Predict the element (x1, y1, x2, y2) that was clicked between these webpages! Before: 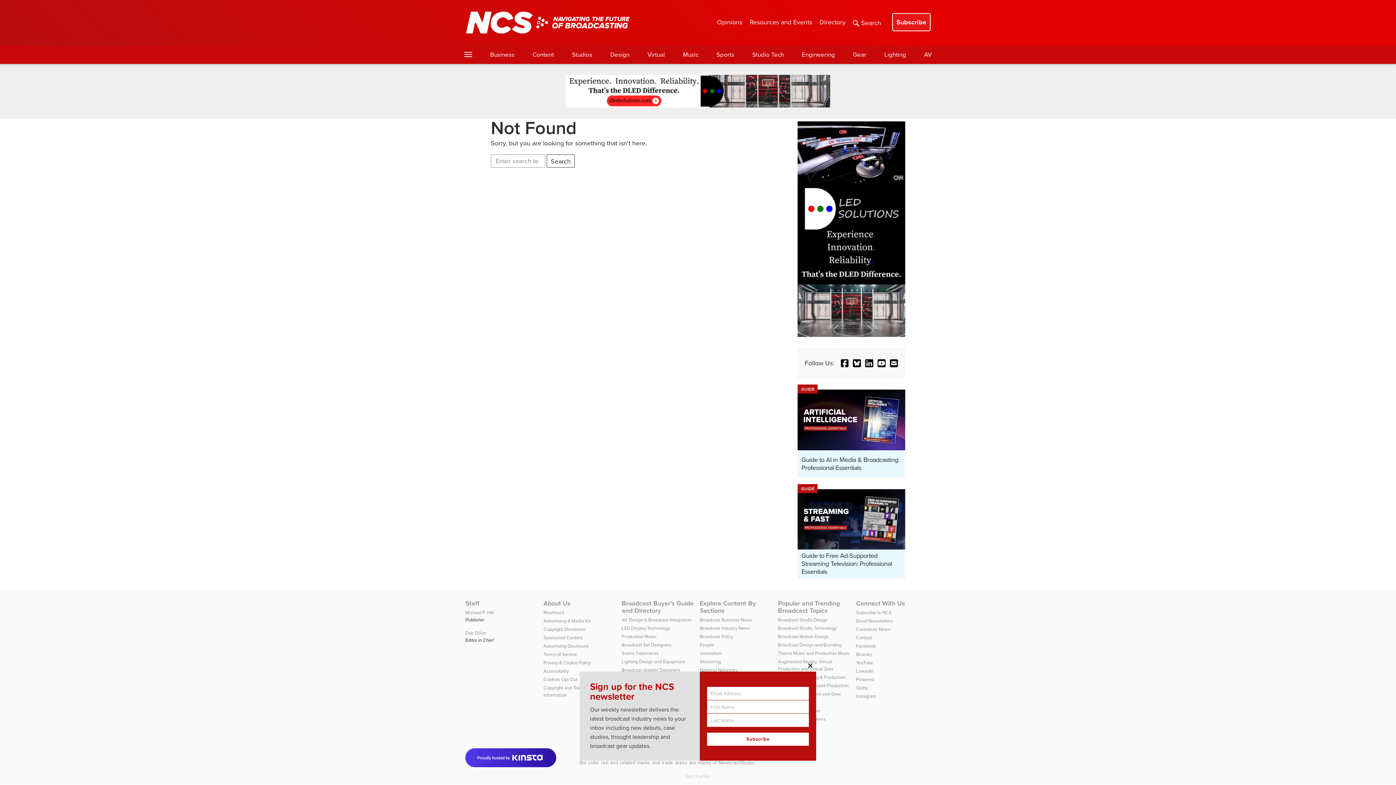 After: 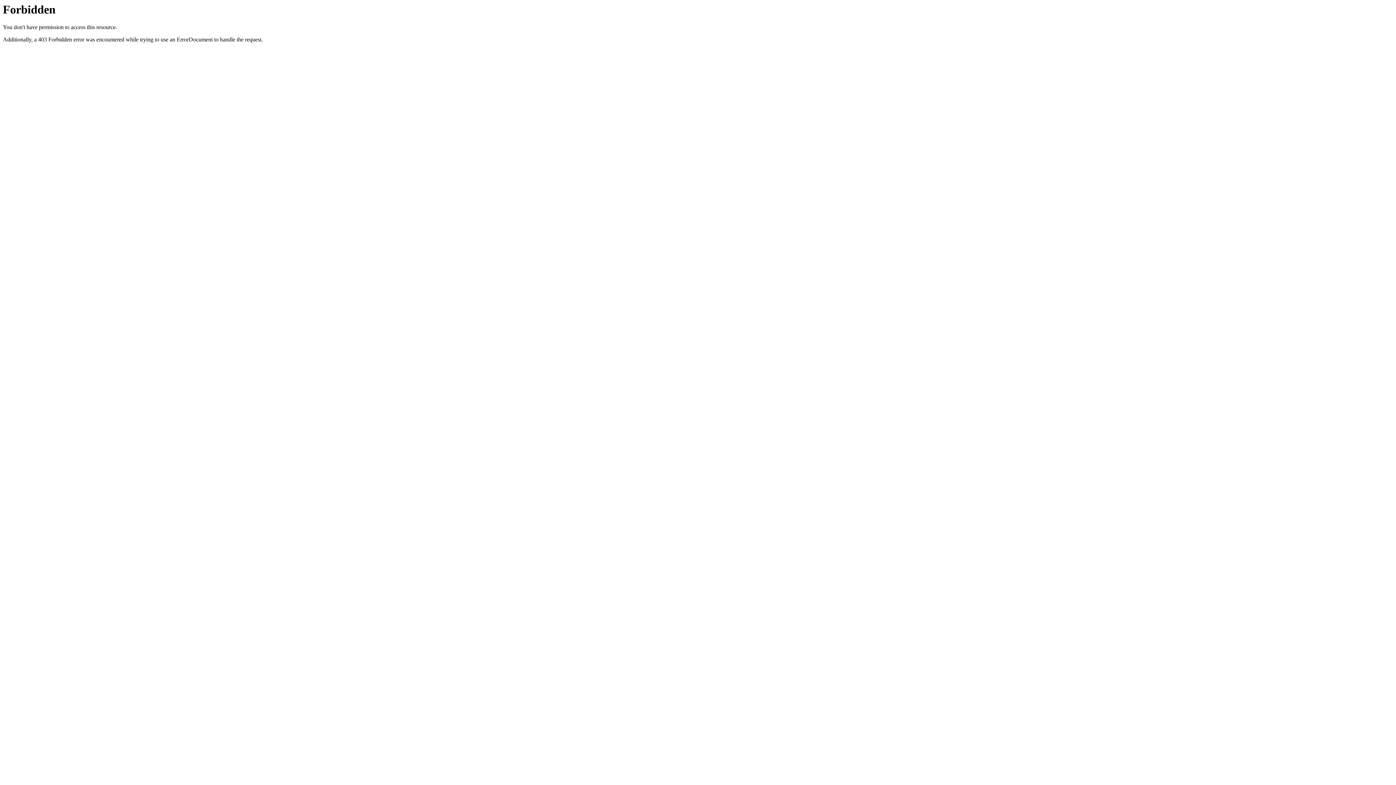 Action: bbox: (543, 651, 577, 658) label: Terms of Service